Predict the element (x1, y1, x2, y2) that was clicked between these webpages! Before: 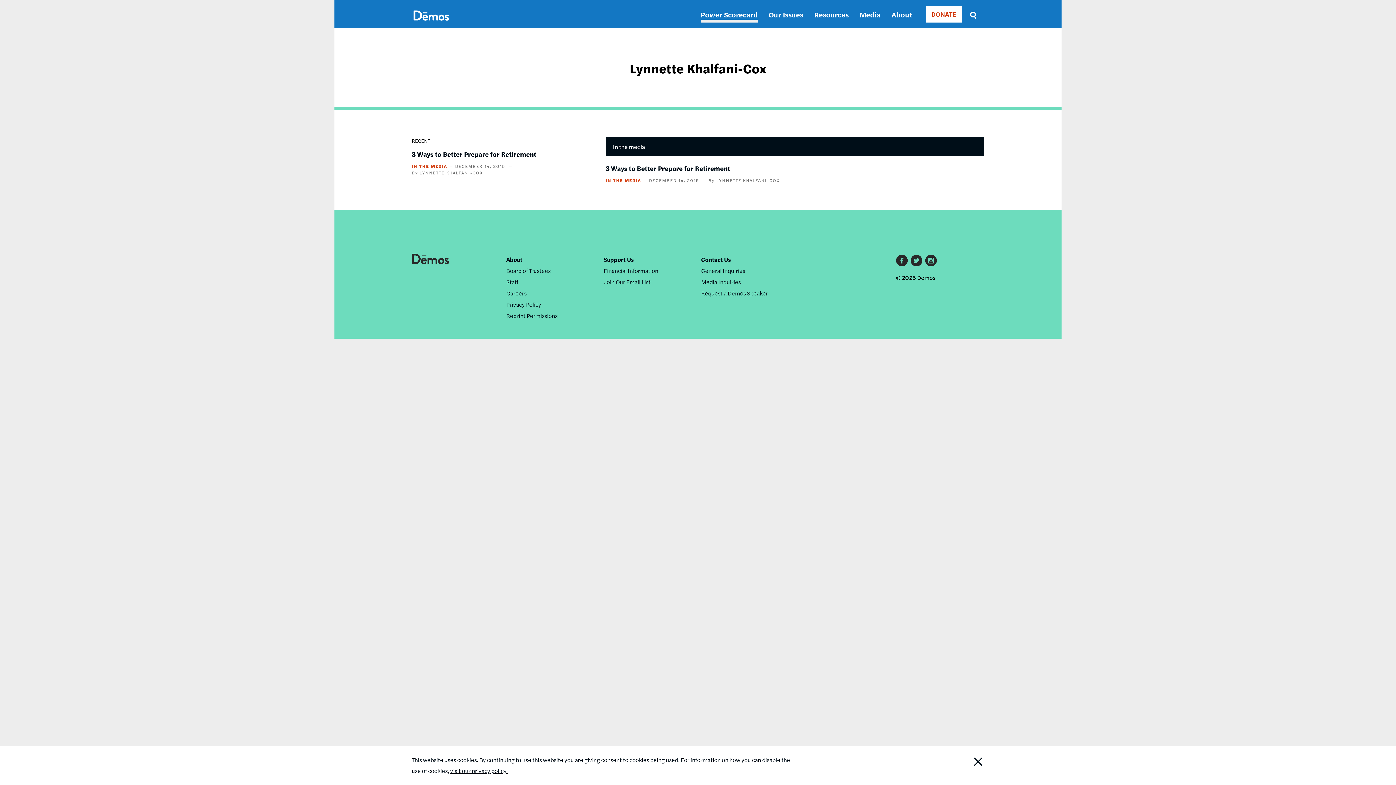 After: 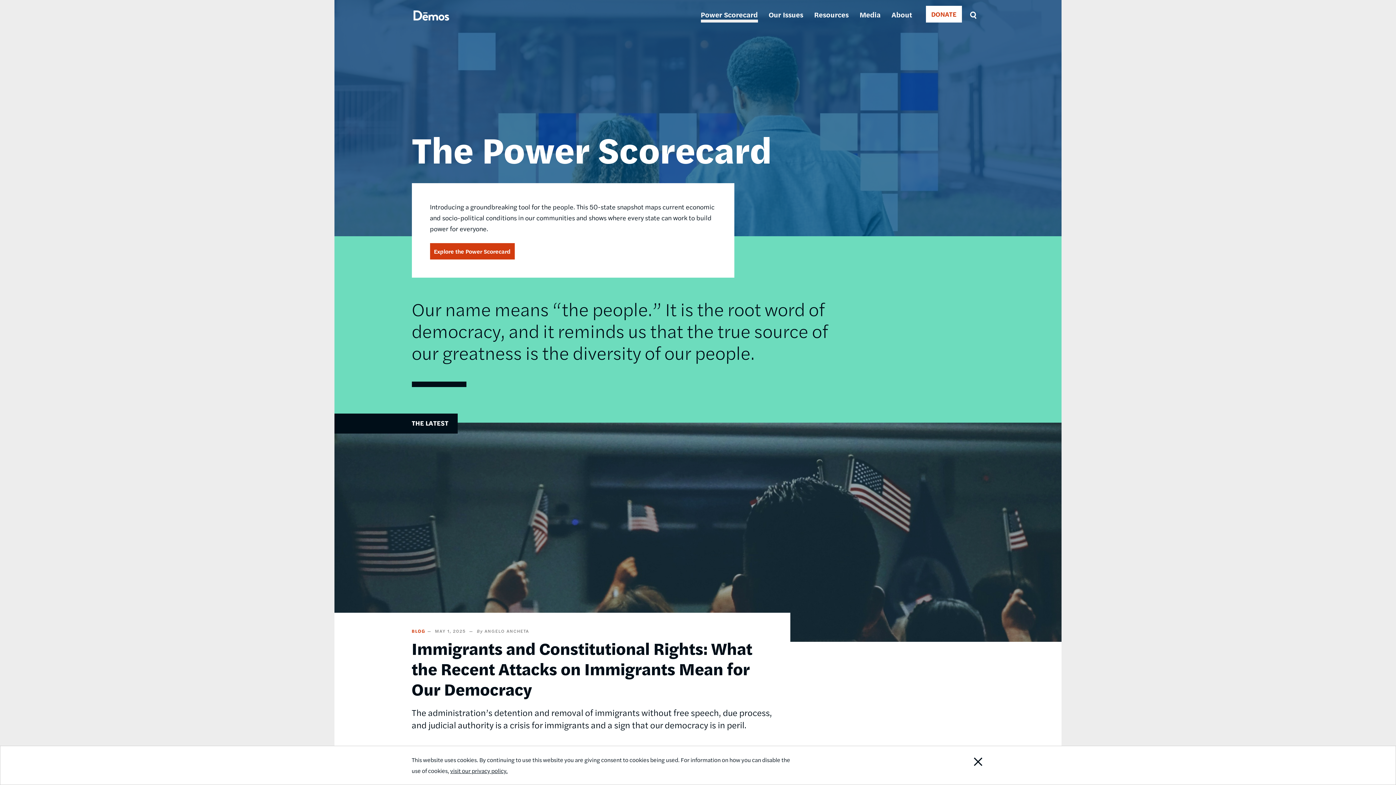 Action: bbox: (411, 257, 448, 266)